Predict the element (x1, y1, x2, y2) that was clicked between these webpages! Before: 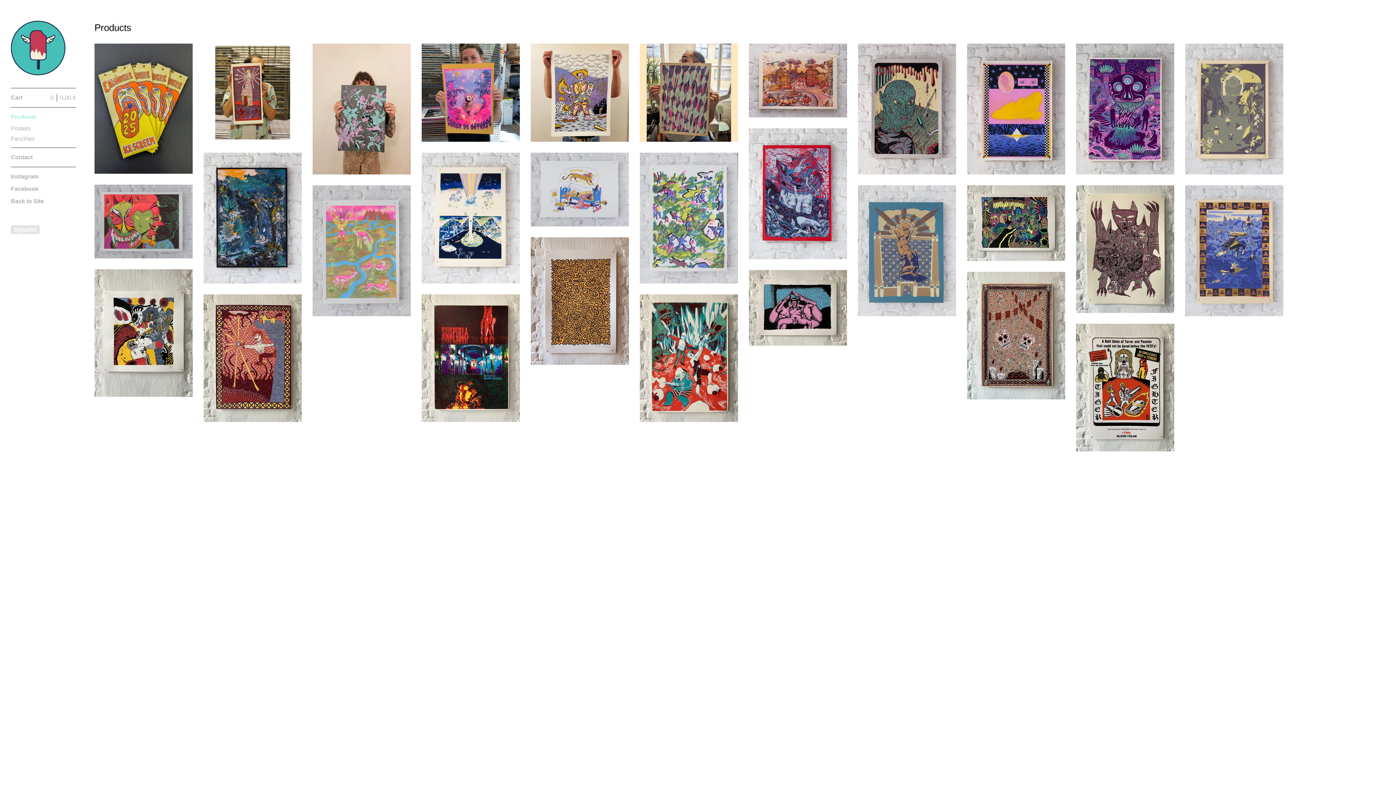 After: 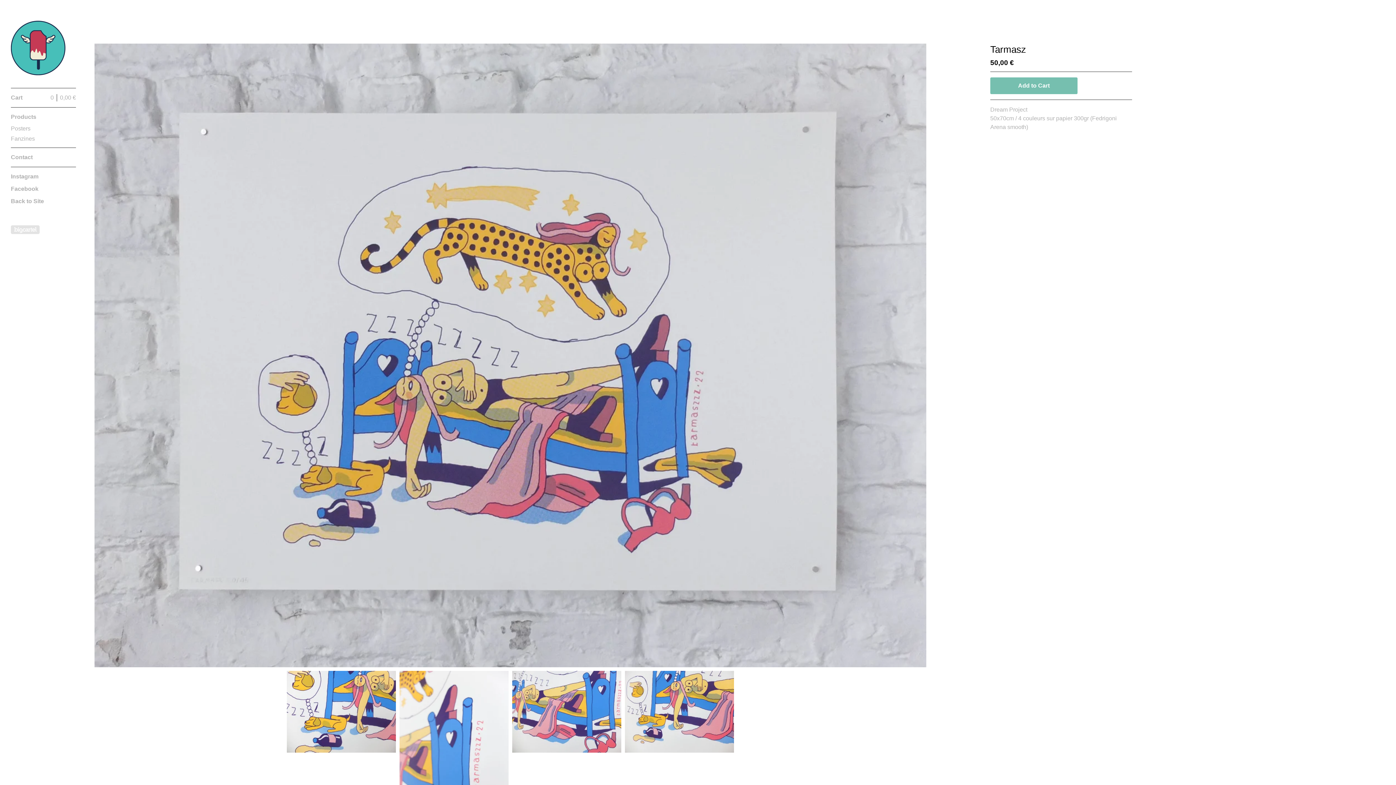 Action: bbox: (530, 152, 629, 226) label: Tarmasz
50,00 €